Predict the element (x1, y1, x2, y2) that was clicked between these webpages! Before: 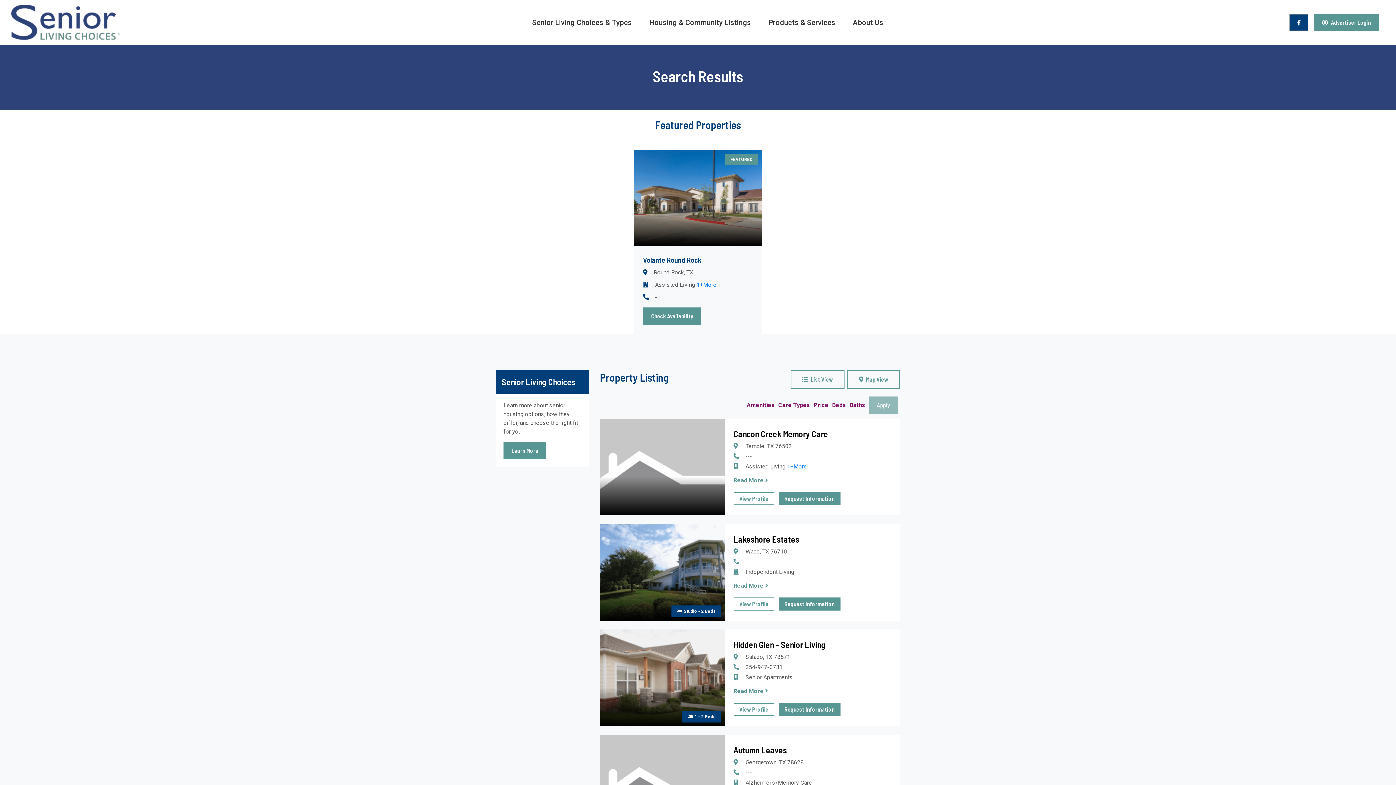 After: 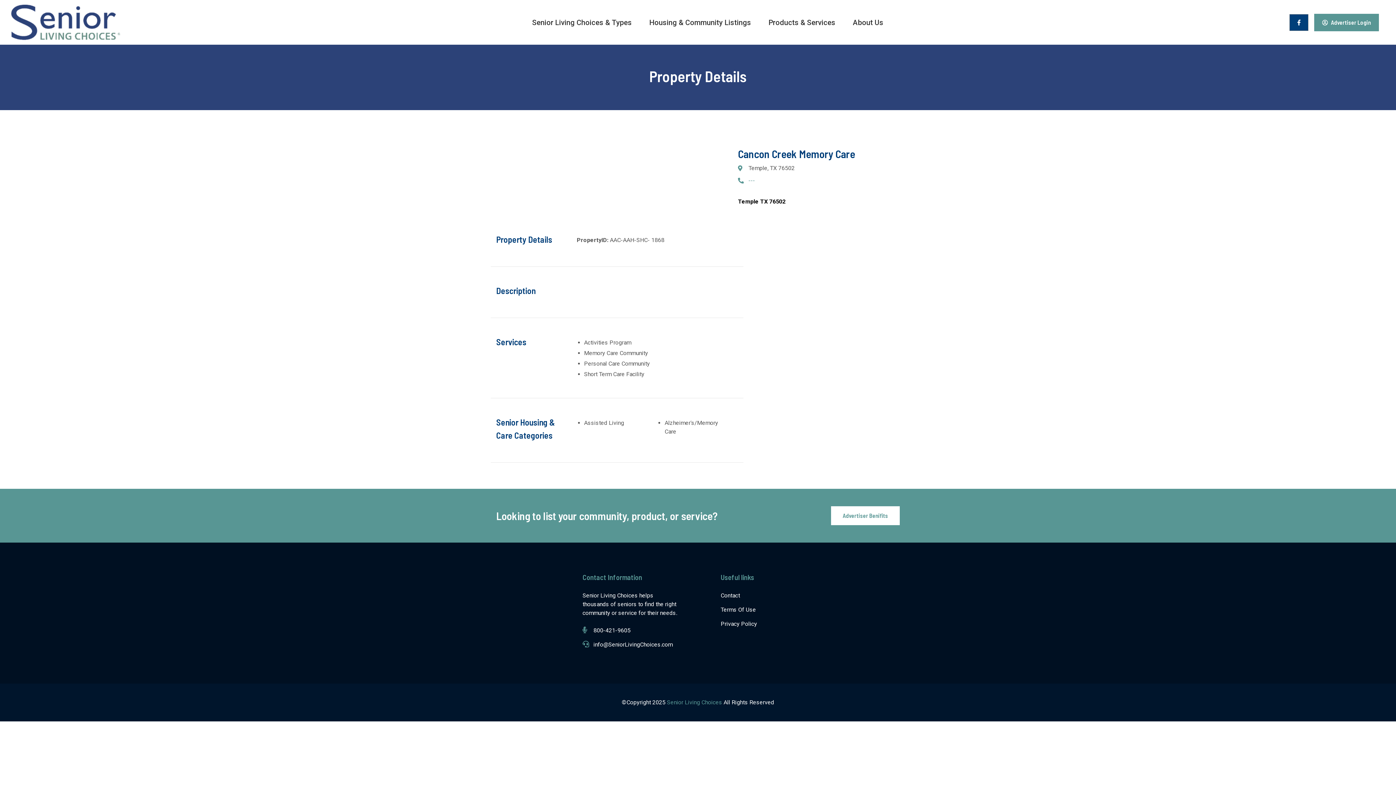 Action: label: View Profile bbox: (733, 492, 774, 505)